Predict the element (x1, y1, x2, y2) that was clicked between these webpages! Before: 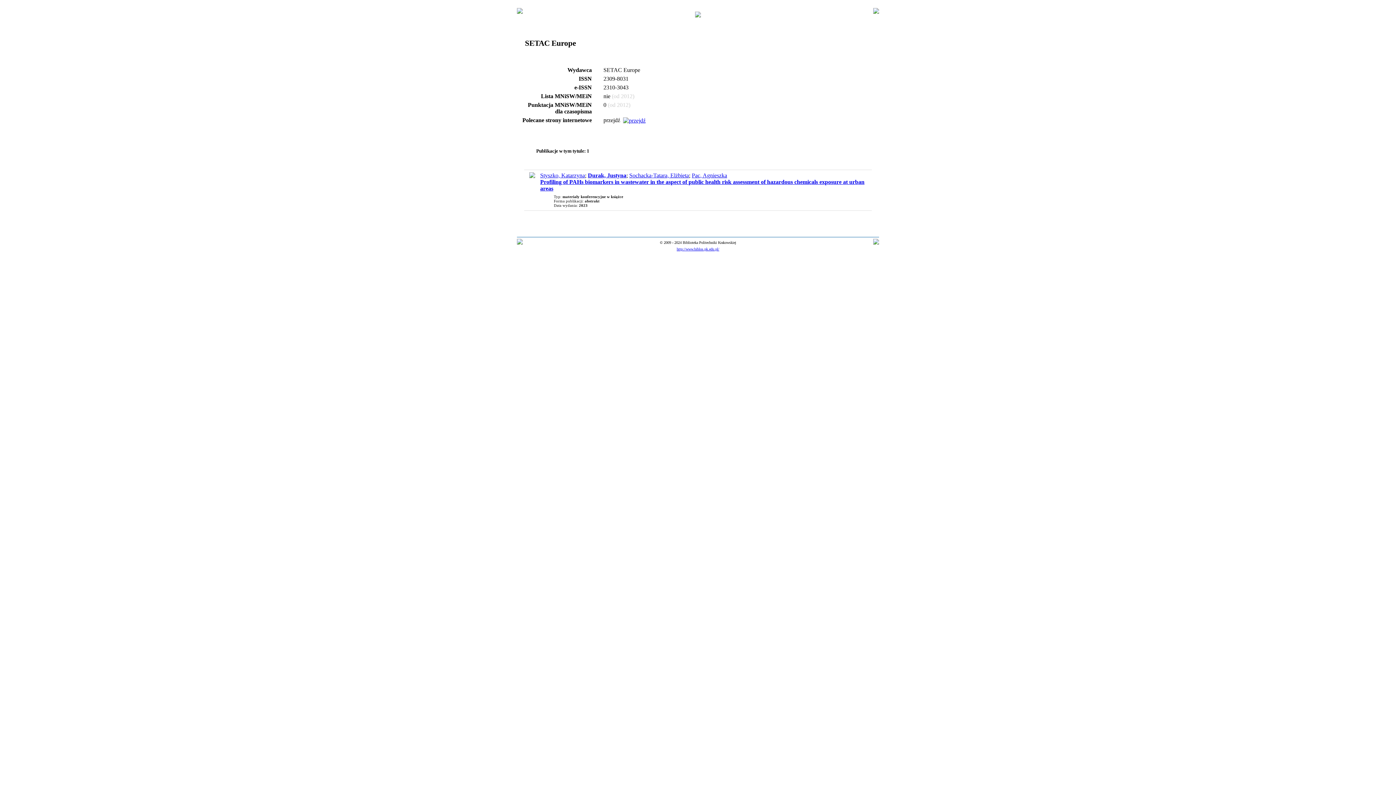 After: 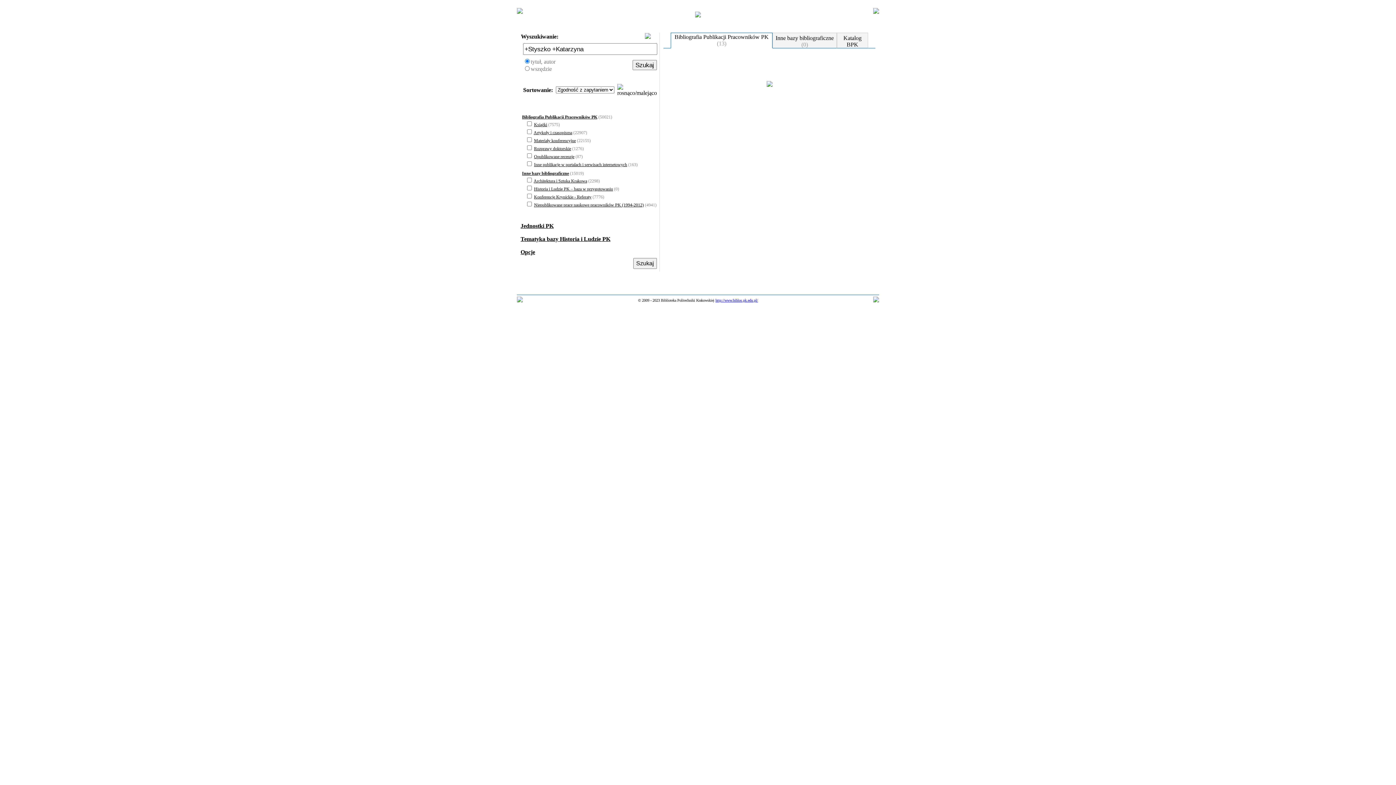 Action: label: Styszko, Katarzyna bbox: (540, 172, 585, 178)